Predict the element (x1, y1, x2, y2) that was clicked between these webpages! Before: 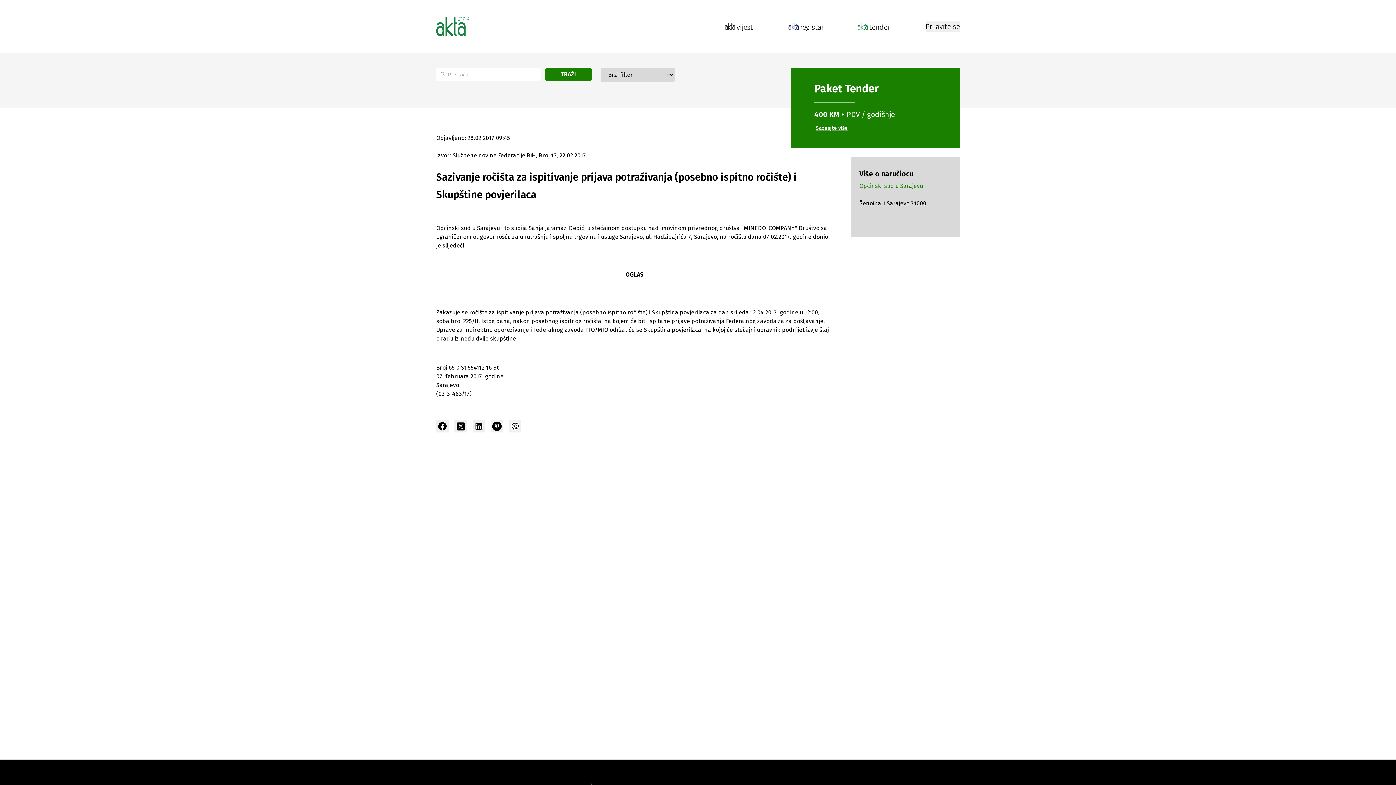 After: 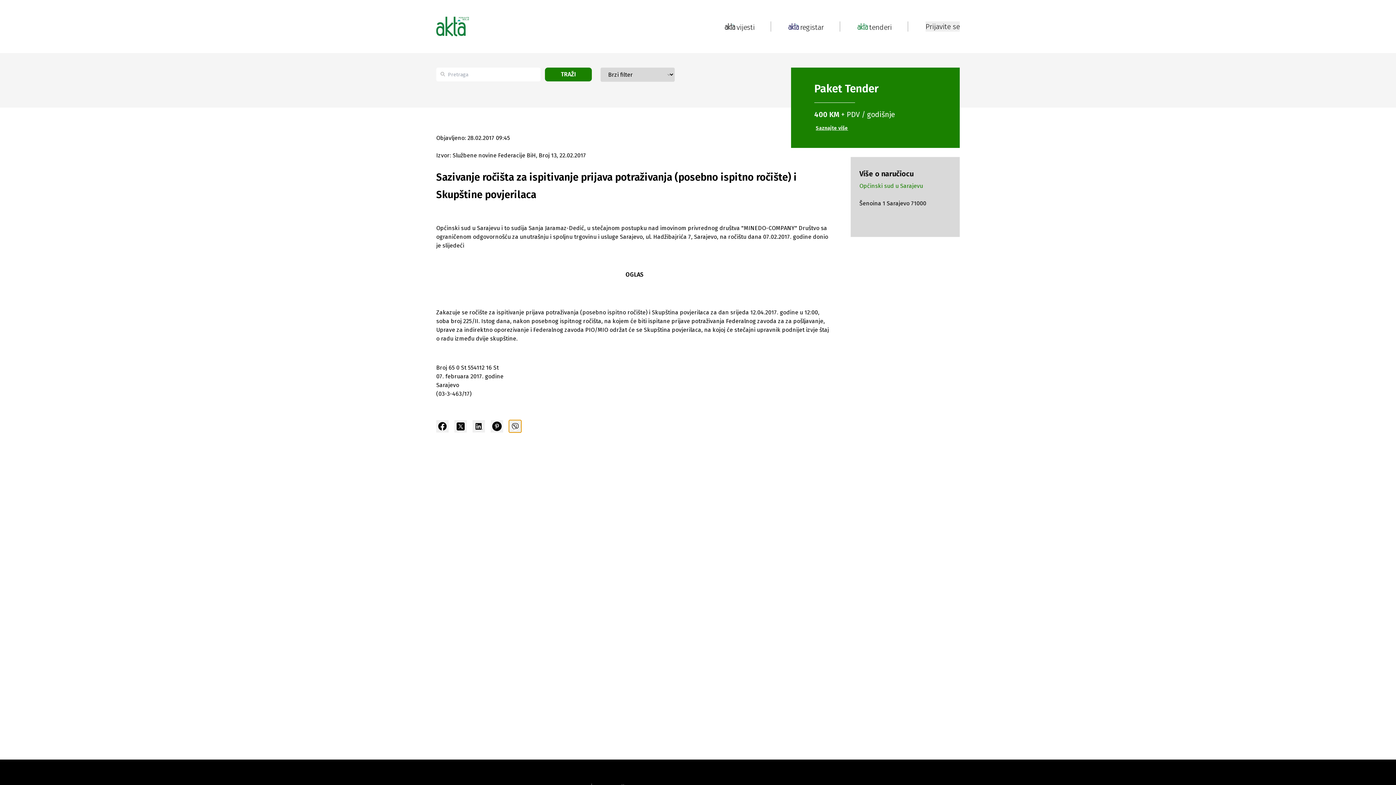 Action: bbox: (509, 420, 521, 432)